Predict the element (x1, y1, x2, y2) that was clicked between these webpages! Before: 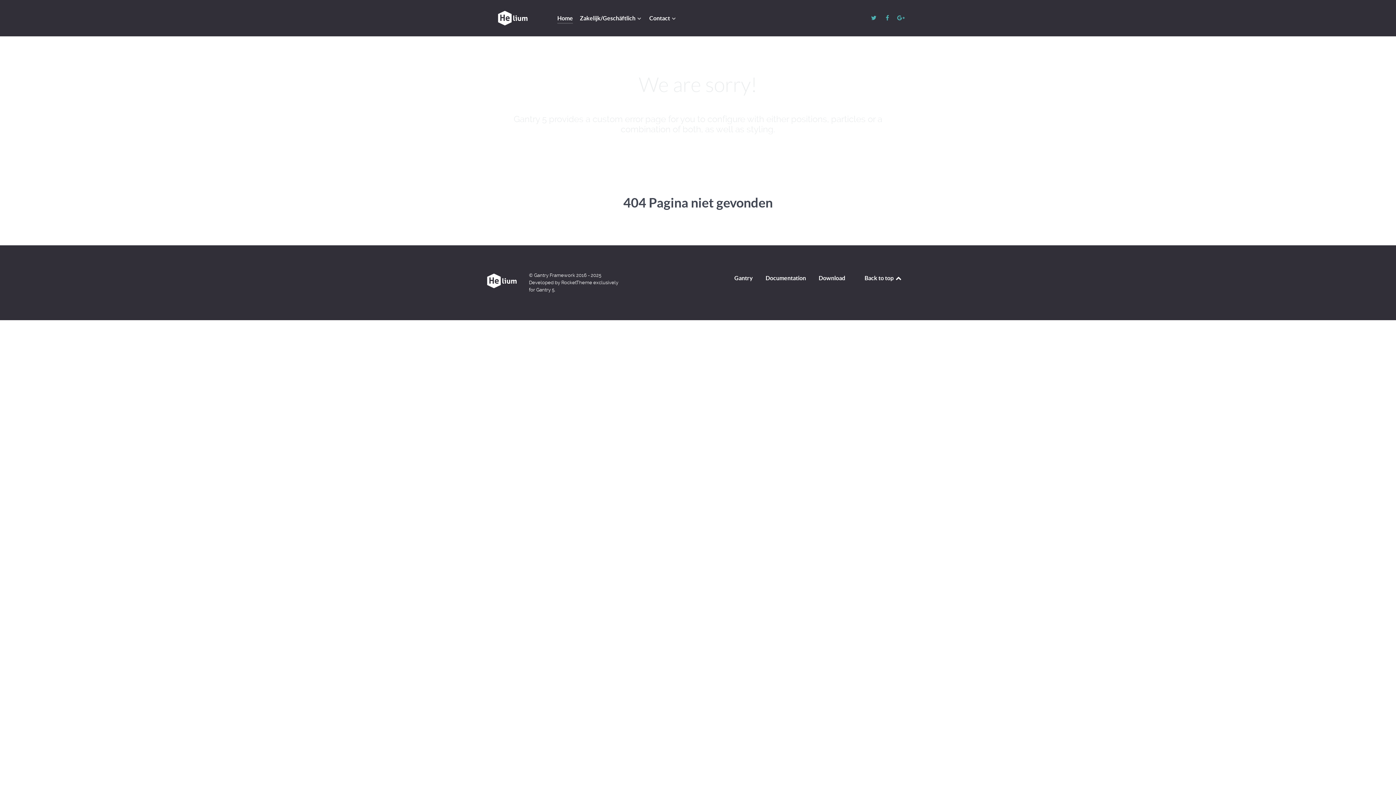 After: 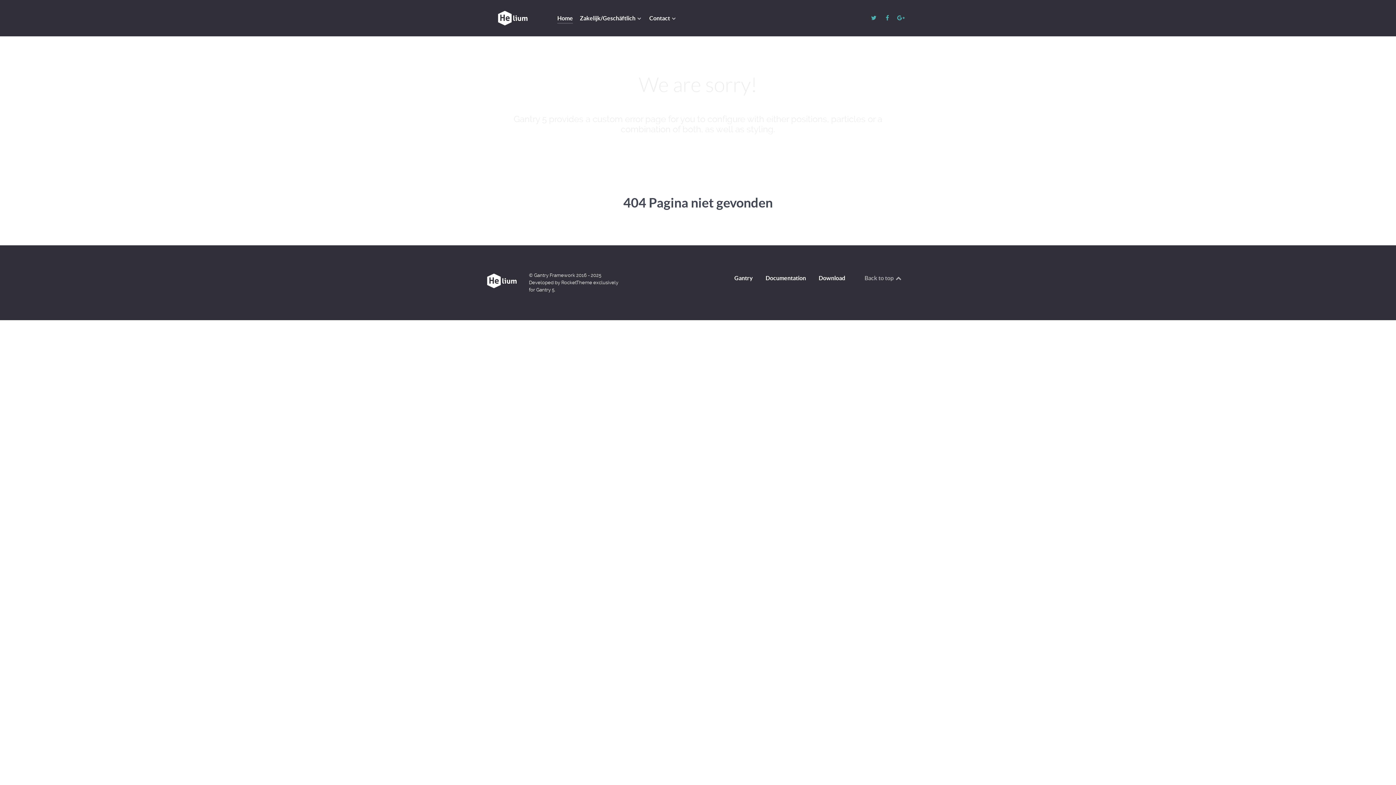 Action: bbox: (864, 274, 902, 281) label: Back to top